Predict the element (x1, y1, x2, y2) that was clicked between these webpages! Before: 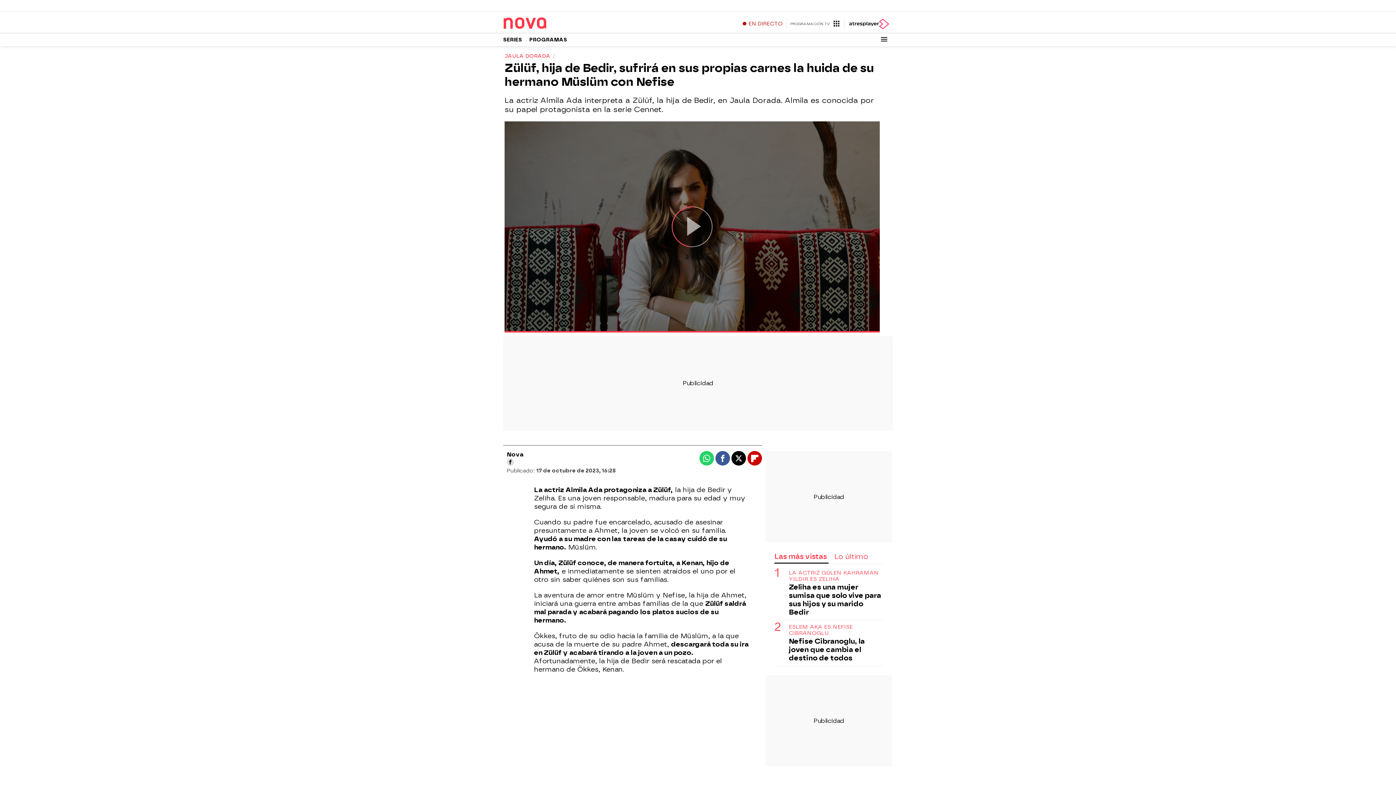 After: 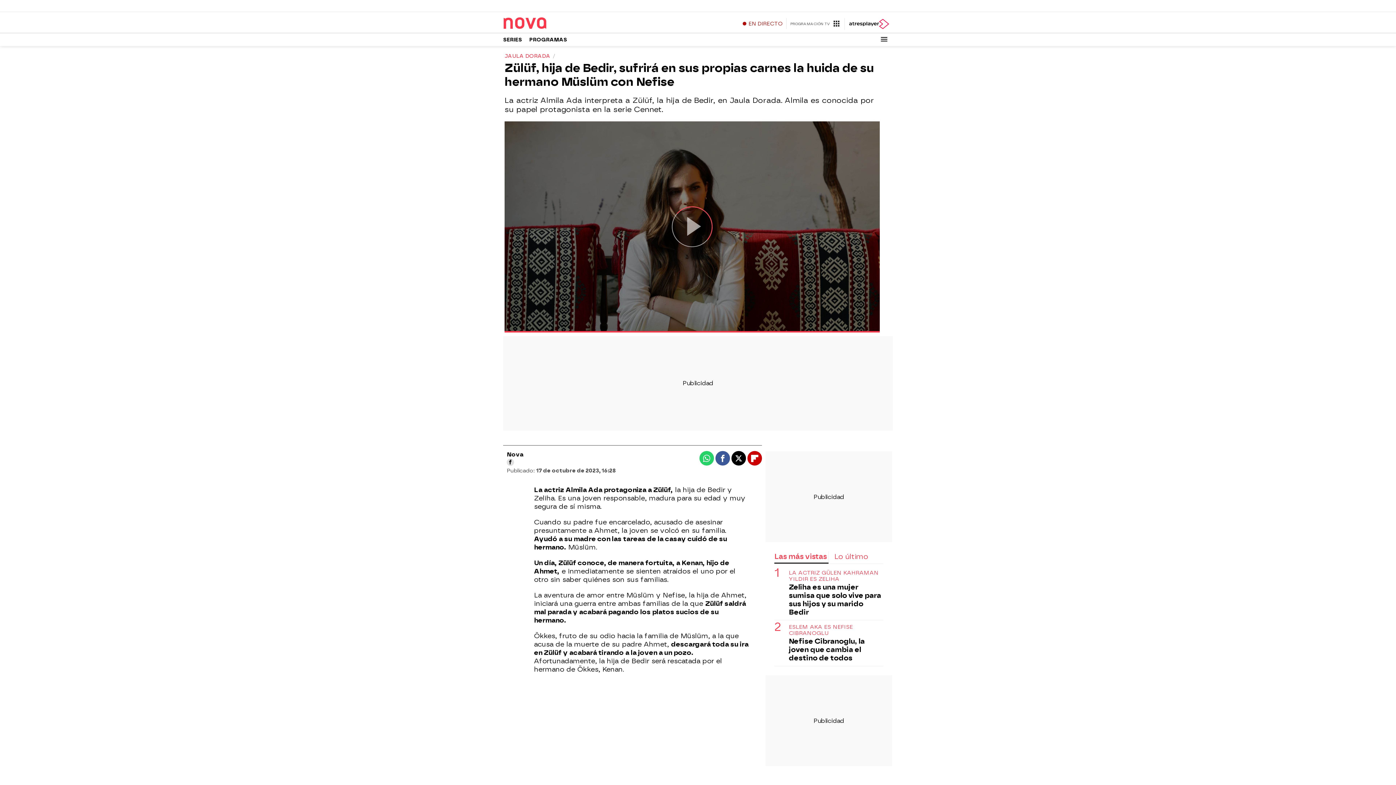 Action: label: Flipboard bbox: (747, 451, 762, 465)